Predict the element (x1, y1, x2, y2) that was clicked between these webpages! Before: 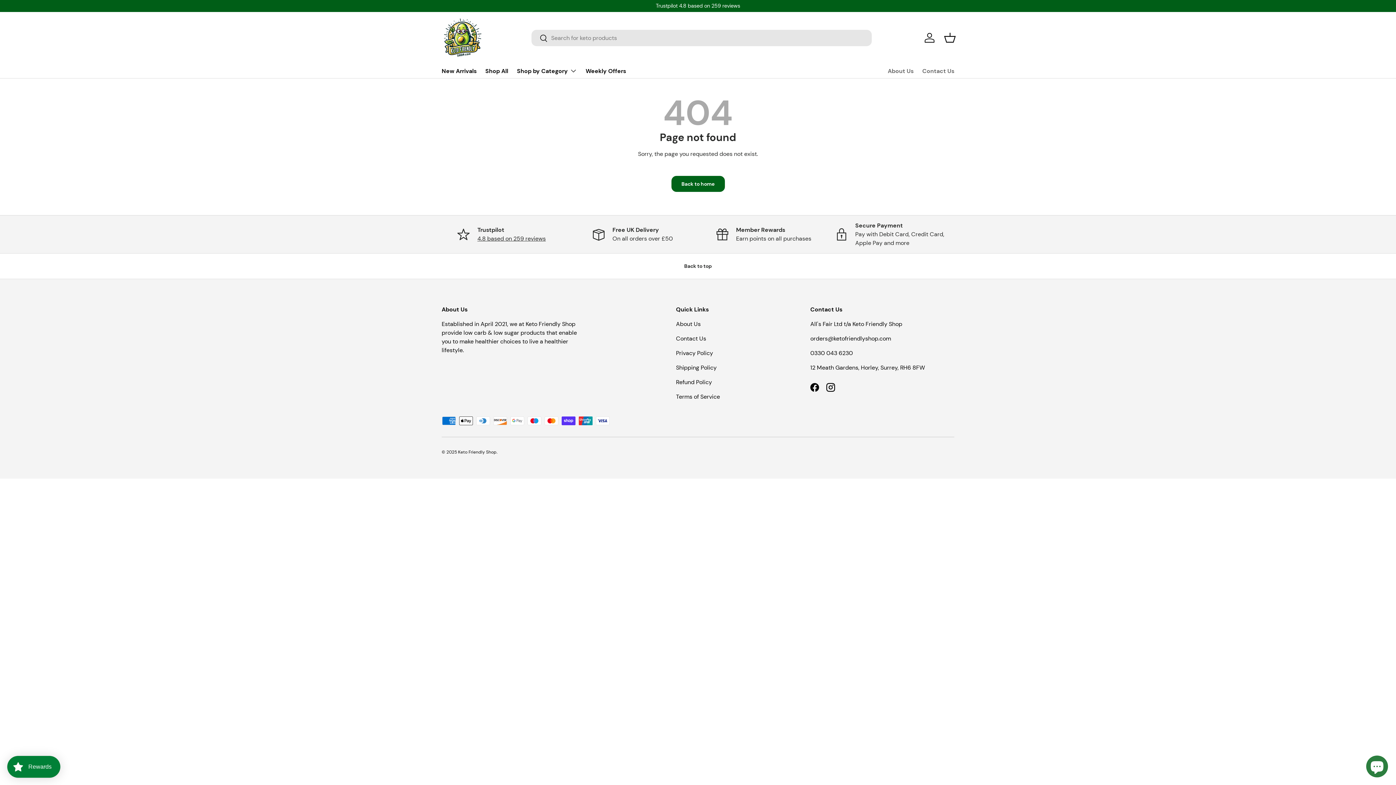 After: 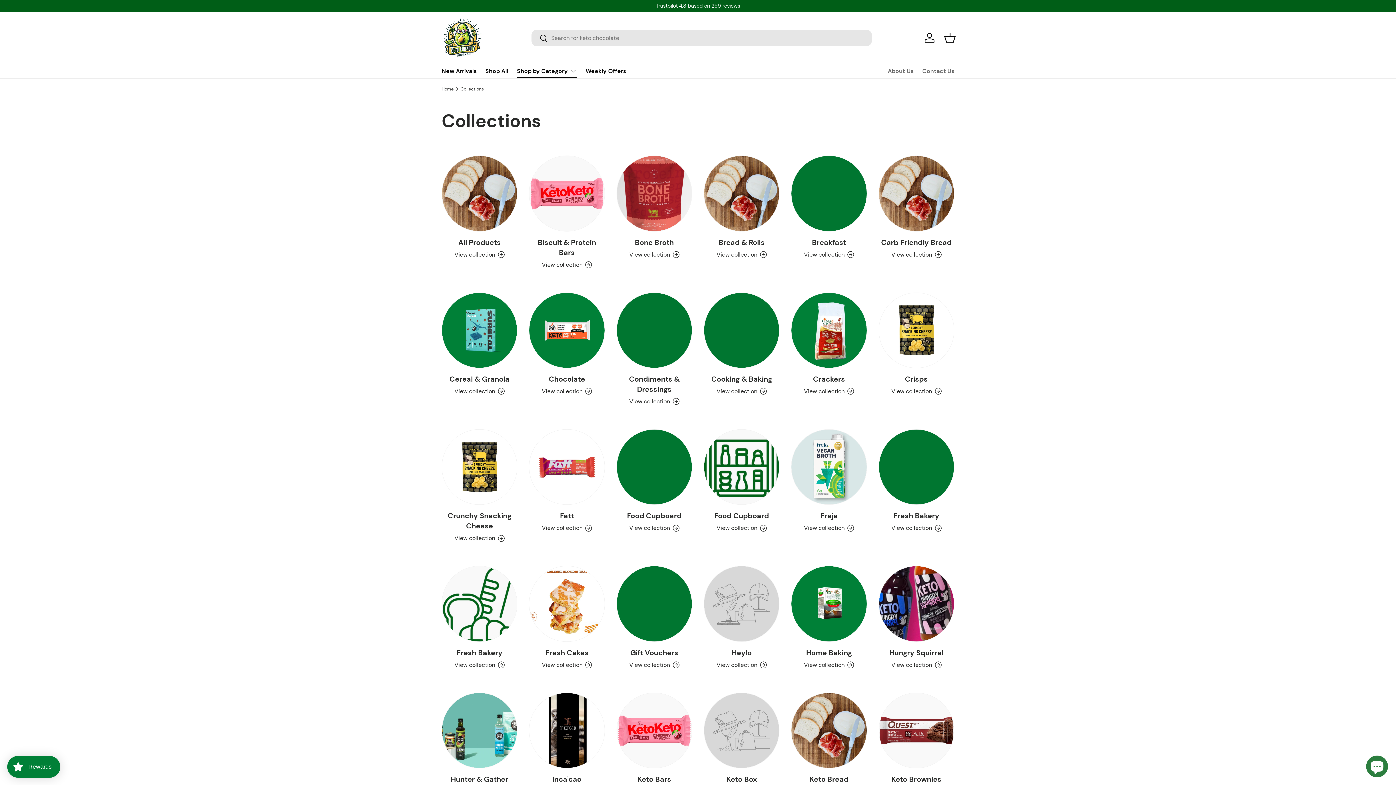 Action: label: Shop by Category bbox: (517, 63, 577, 78)